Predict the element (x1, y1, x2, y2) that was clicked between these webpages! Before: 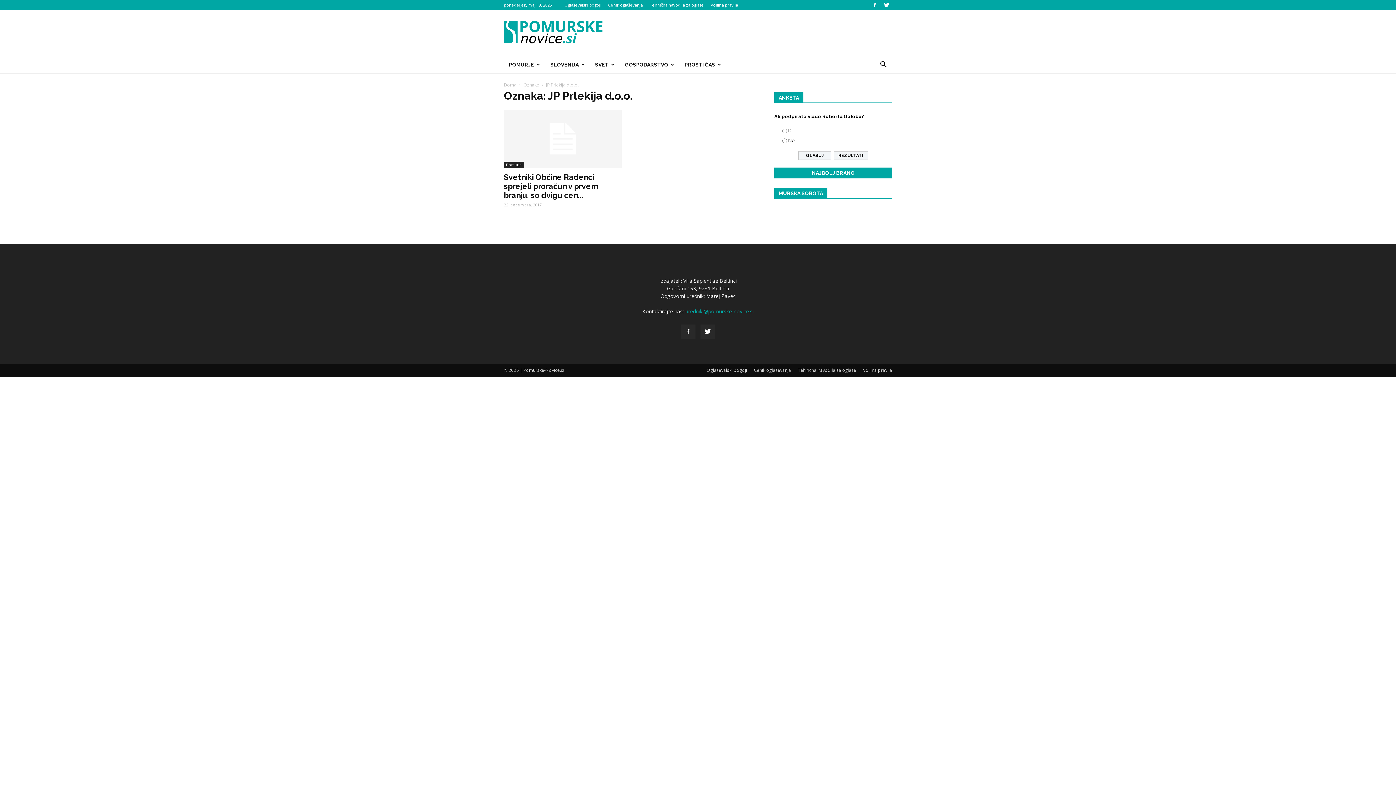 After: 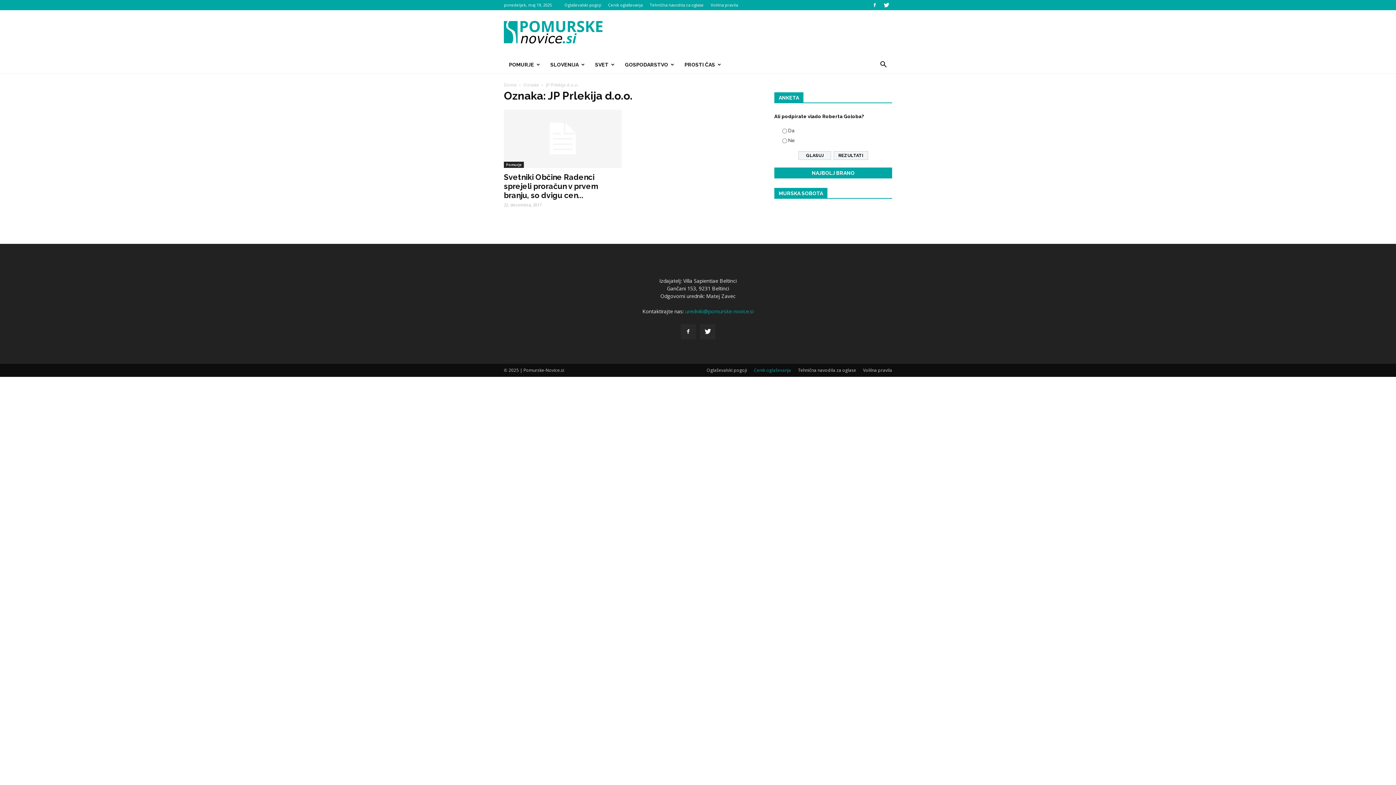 Action: label: Cenik oglaševanja bbox: (754, 367, 791, 373)